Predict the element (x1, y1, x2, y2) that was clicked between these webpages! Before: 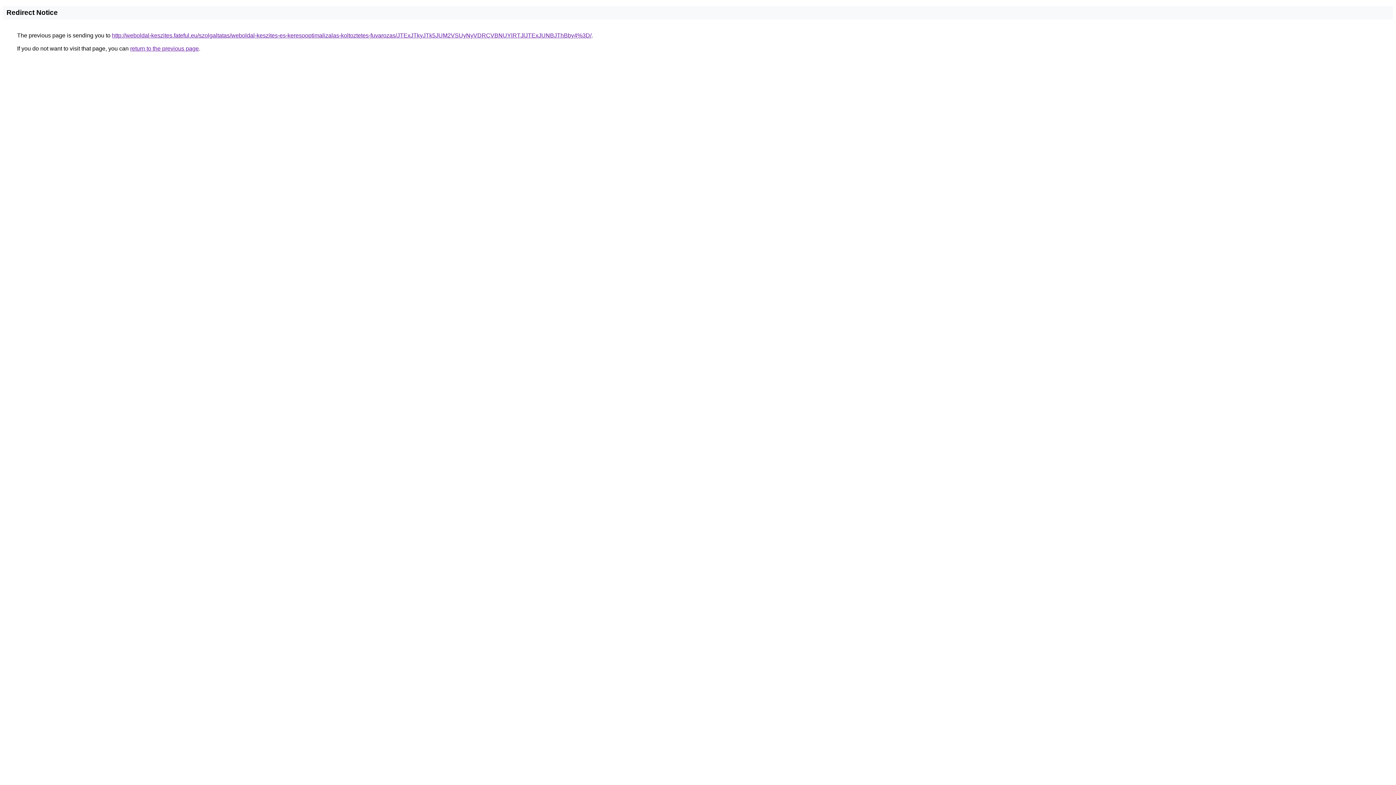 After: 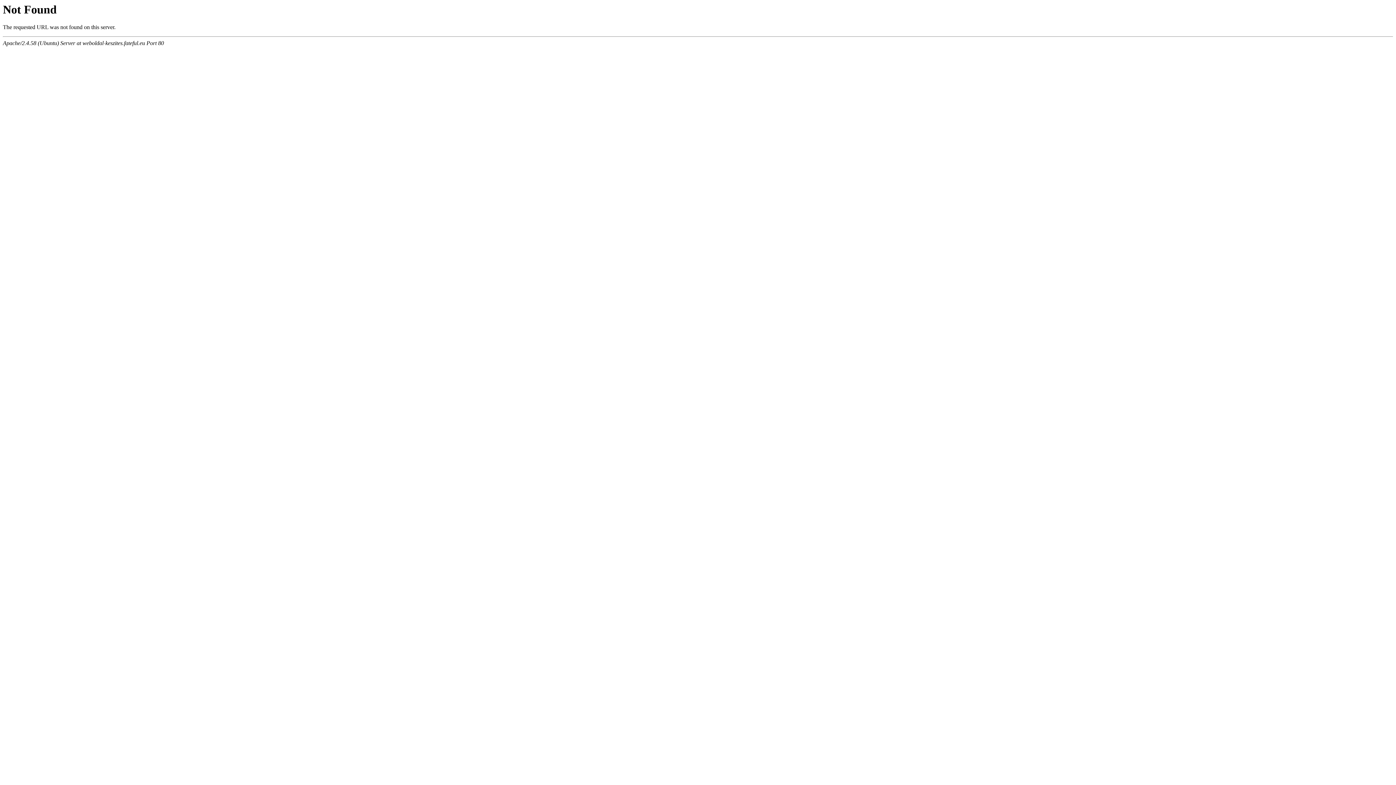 Action: bbox: (112, 32, 591, 38) label: http://weboldal-keszites.fateful.eu/szolgaltatas/weboldal-keszites-es-keresooptimalizalas-koltoztetes-fuvarozas/JTExJTkyJTk5JUM2VSUyNyVDRCVBNUYlRTJlJTExJUNBJThBby4%3D/